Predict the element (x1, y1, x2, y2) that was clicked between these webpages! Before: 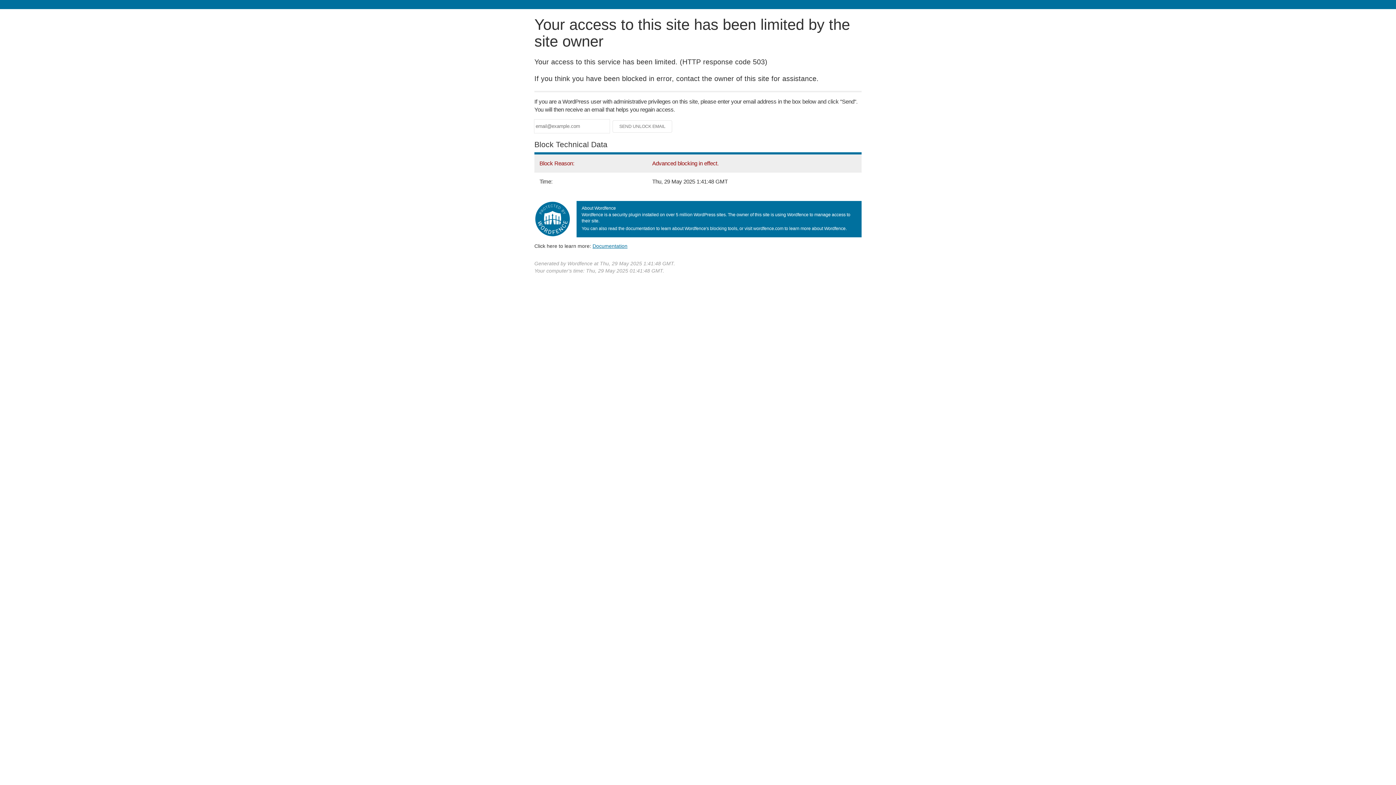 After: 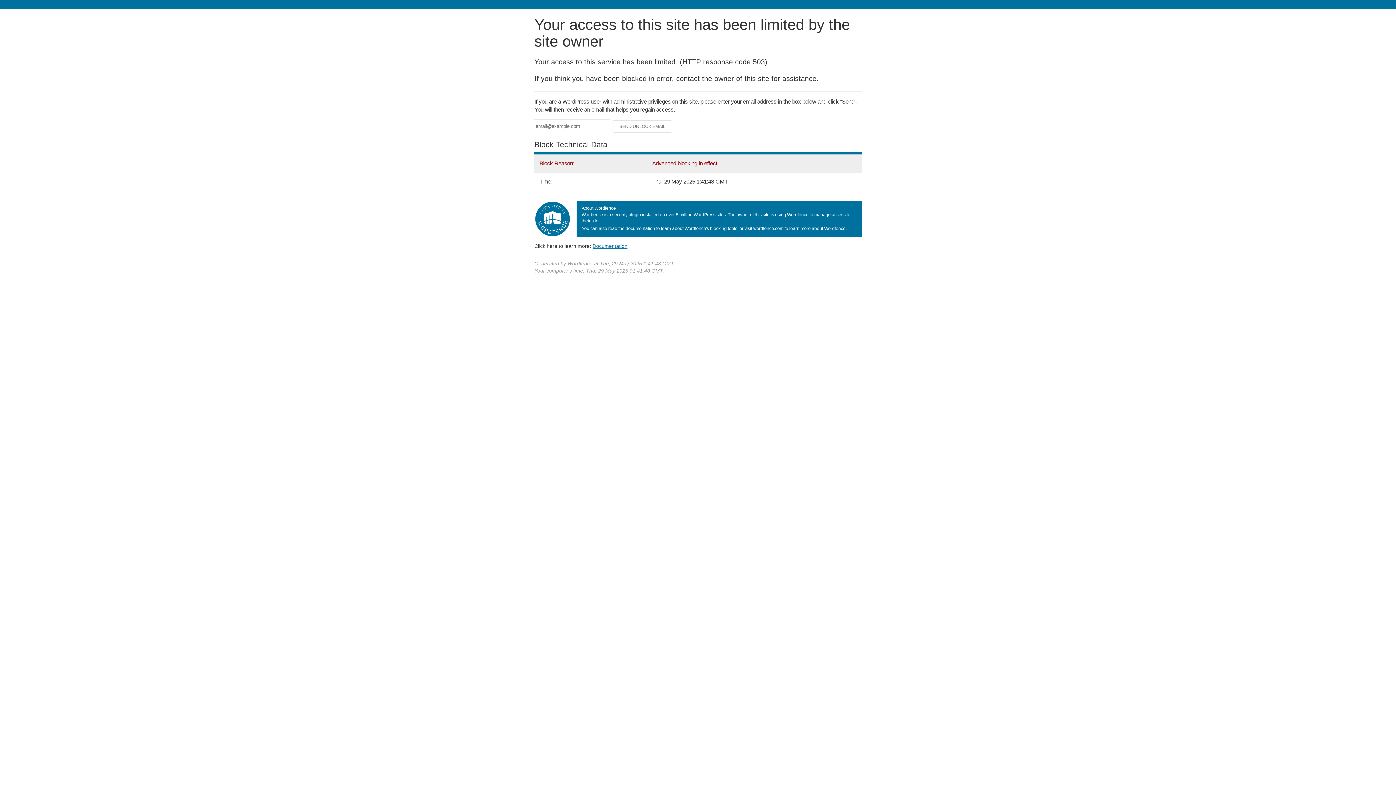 Action: label: Documentation bbox: (592, 243, 627, 248)